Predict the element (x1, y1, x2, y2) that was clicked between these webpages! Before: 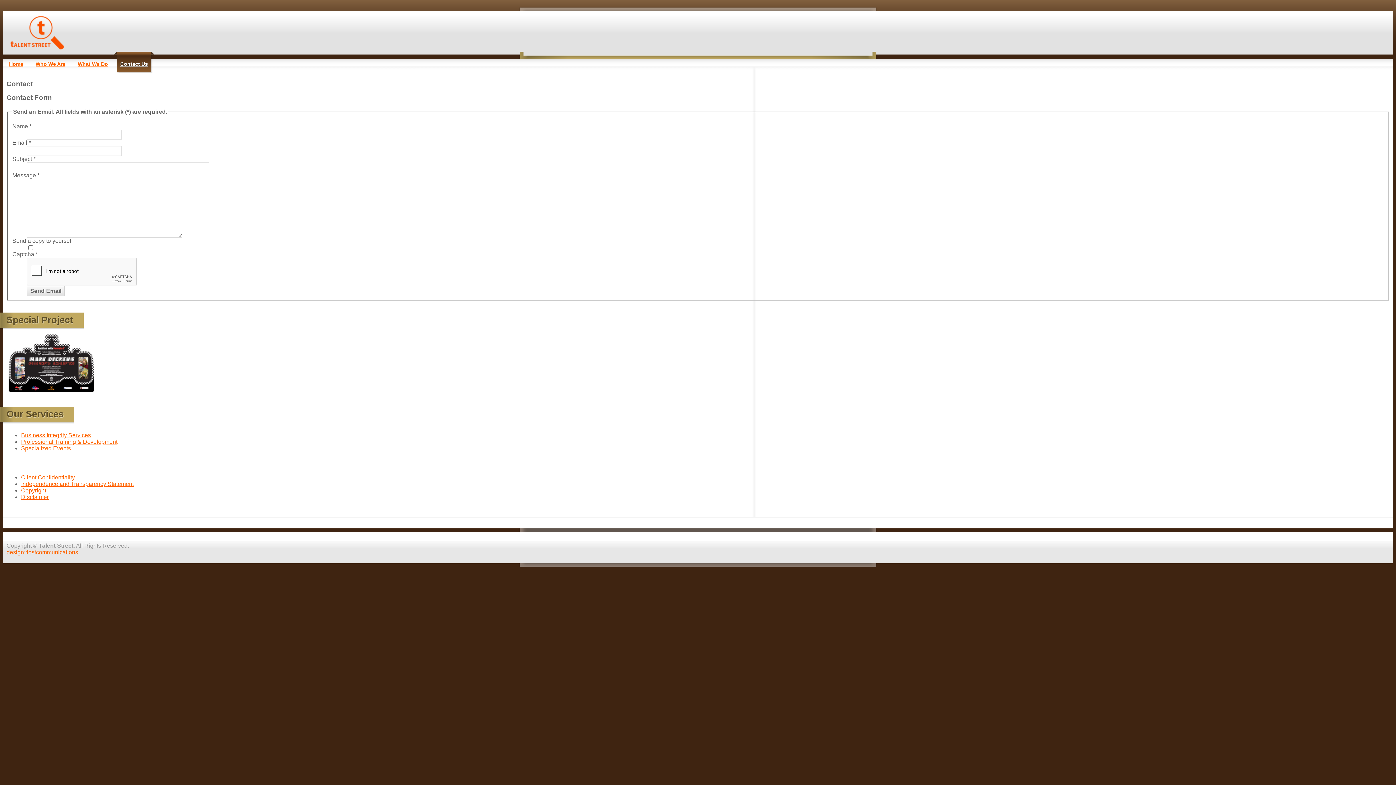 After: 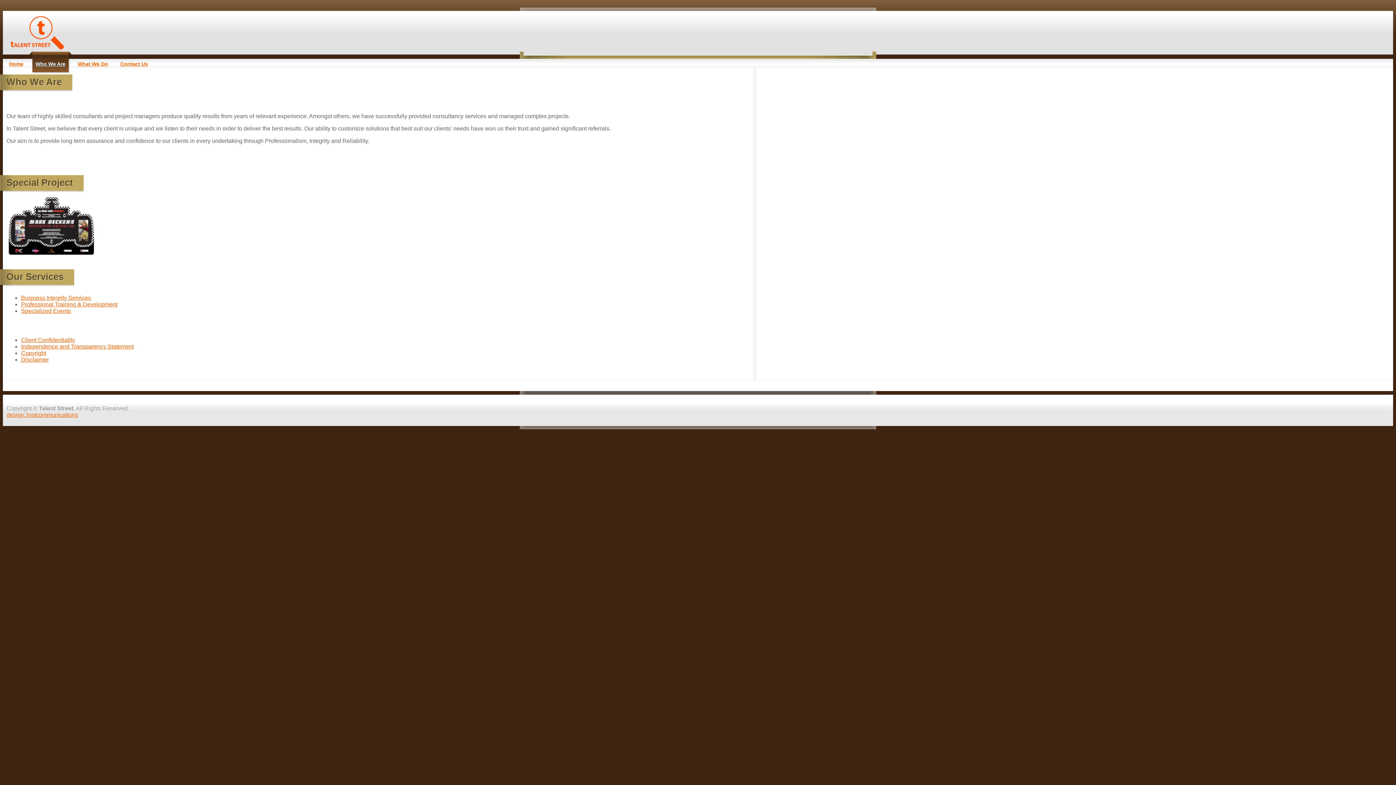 Action: bbox: (29, 51, 71, 73) label: Who We Are